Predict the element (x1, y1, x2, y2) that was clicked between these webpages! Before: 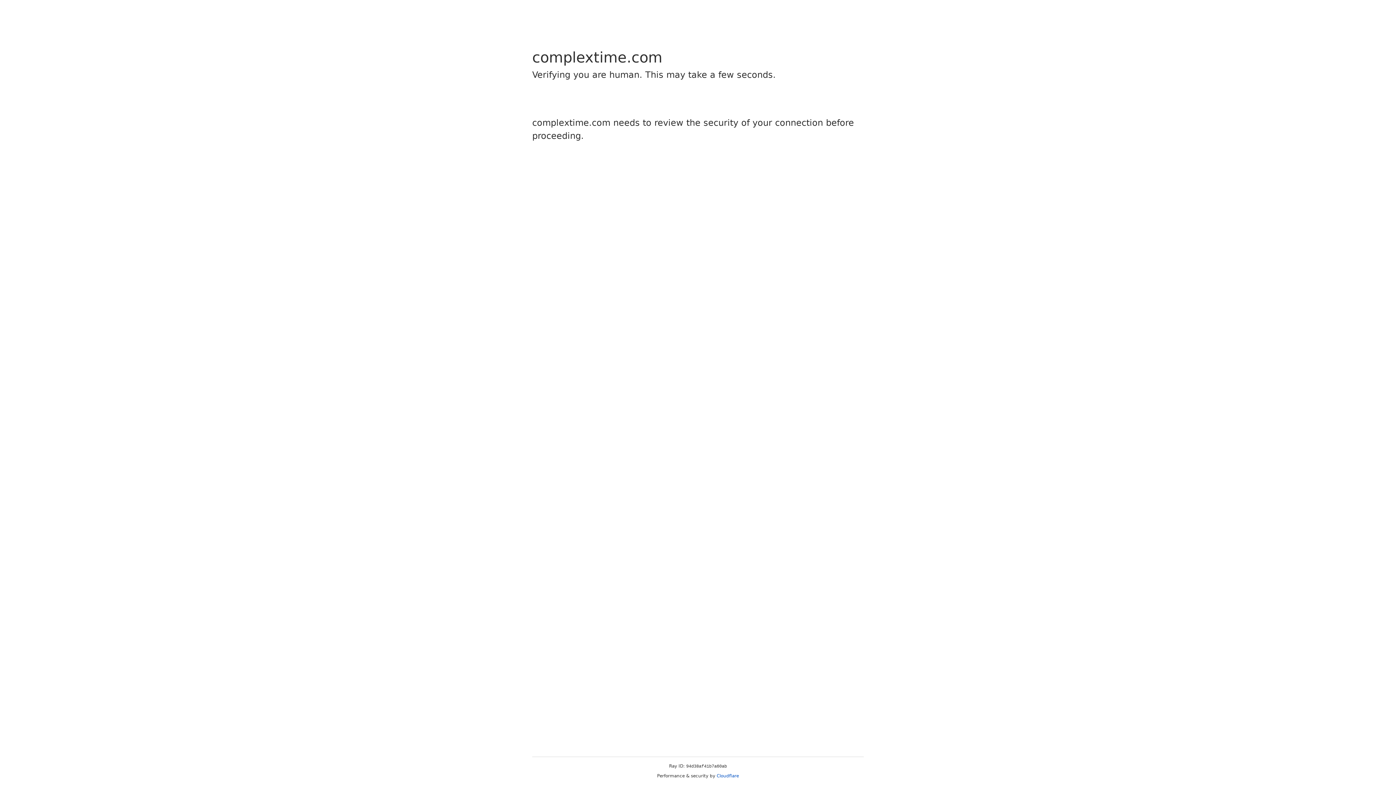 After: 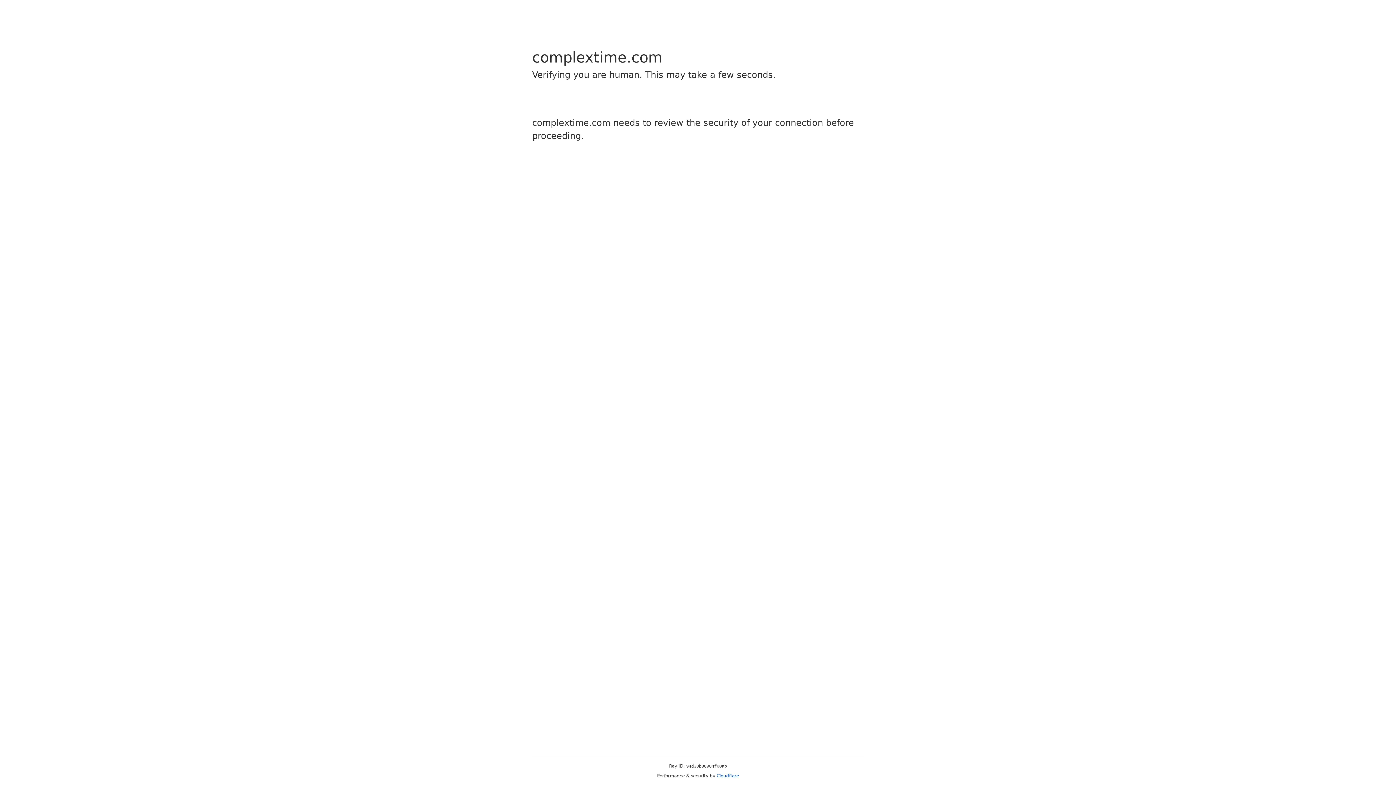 Action: bbox: (716, 773, 739, 778) label: Cloudflare